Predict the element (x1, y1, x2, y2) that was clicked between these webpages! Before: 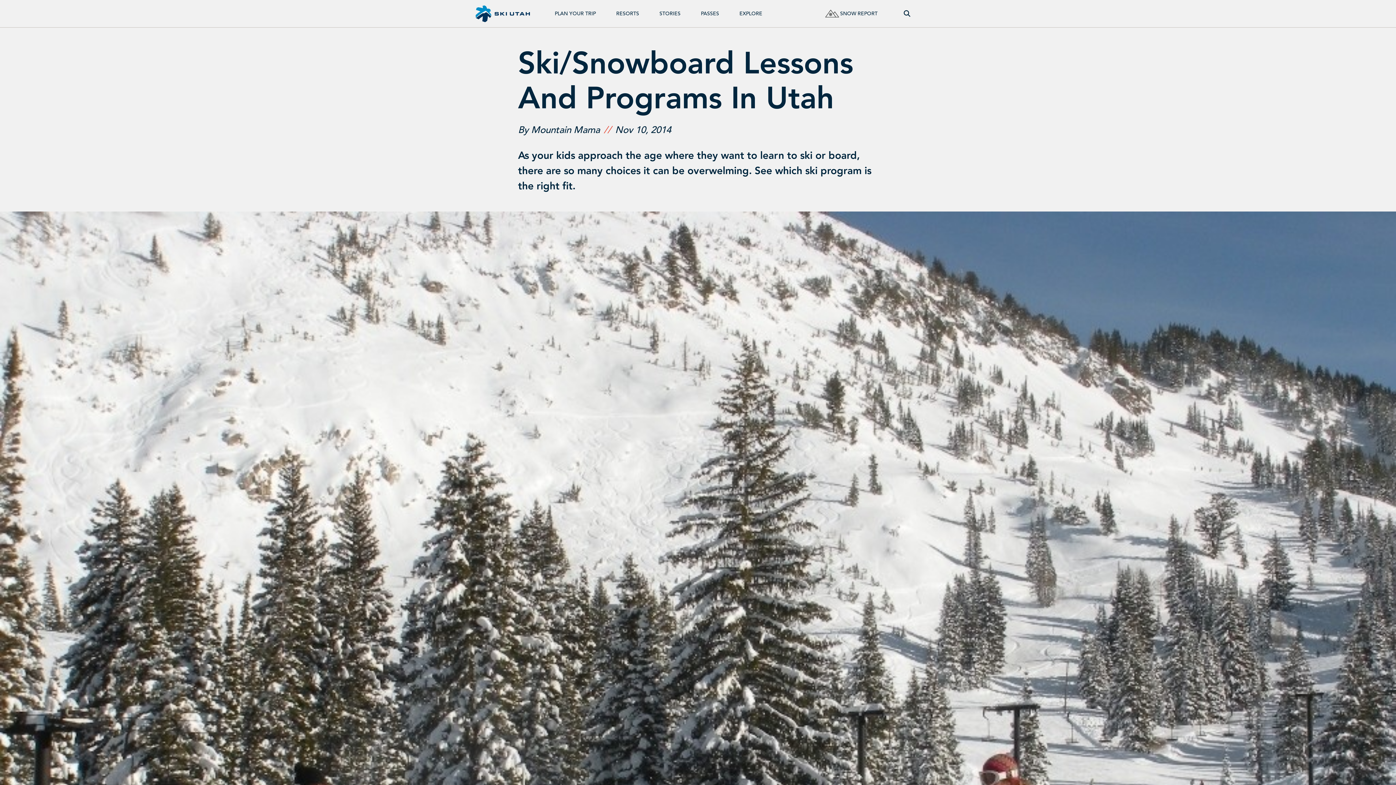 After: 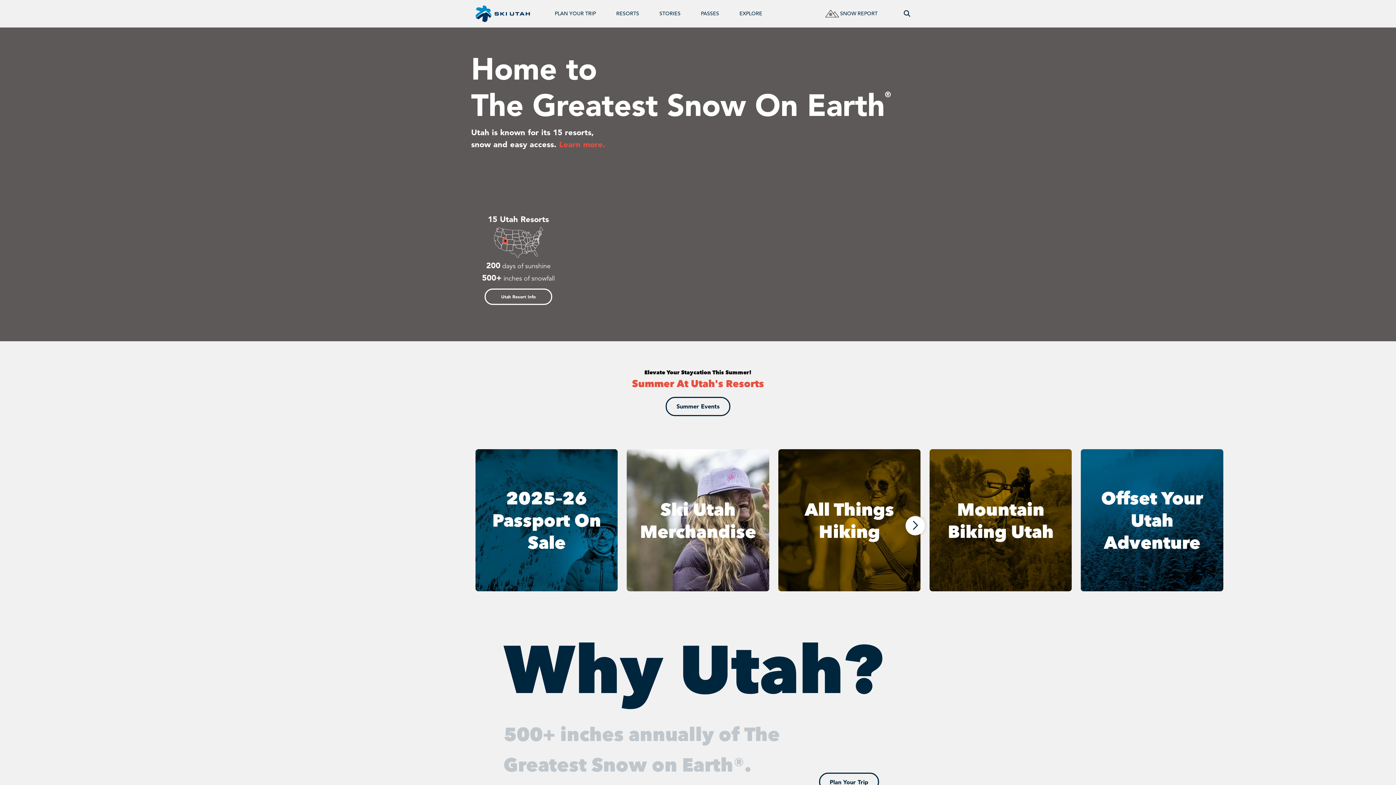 Action: bbox: (475, 0, 530, 27) label: Ski Utah Home